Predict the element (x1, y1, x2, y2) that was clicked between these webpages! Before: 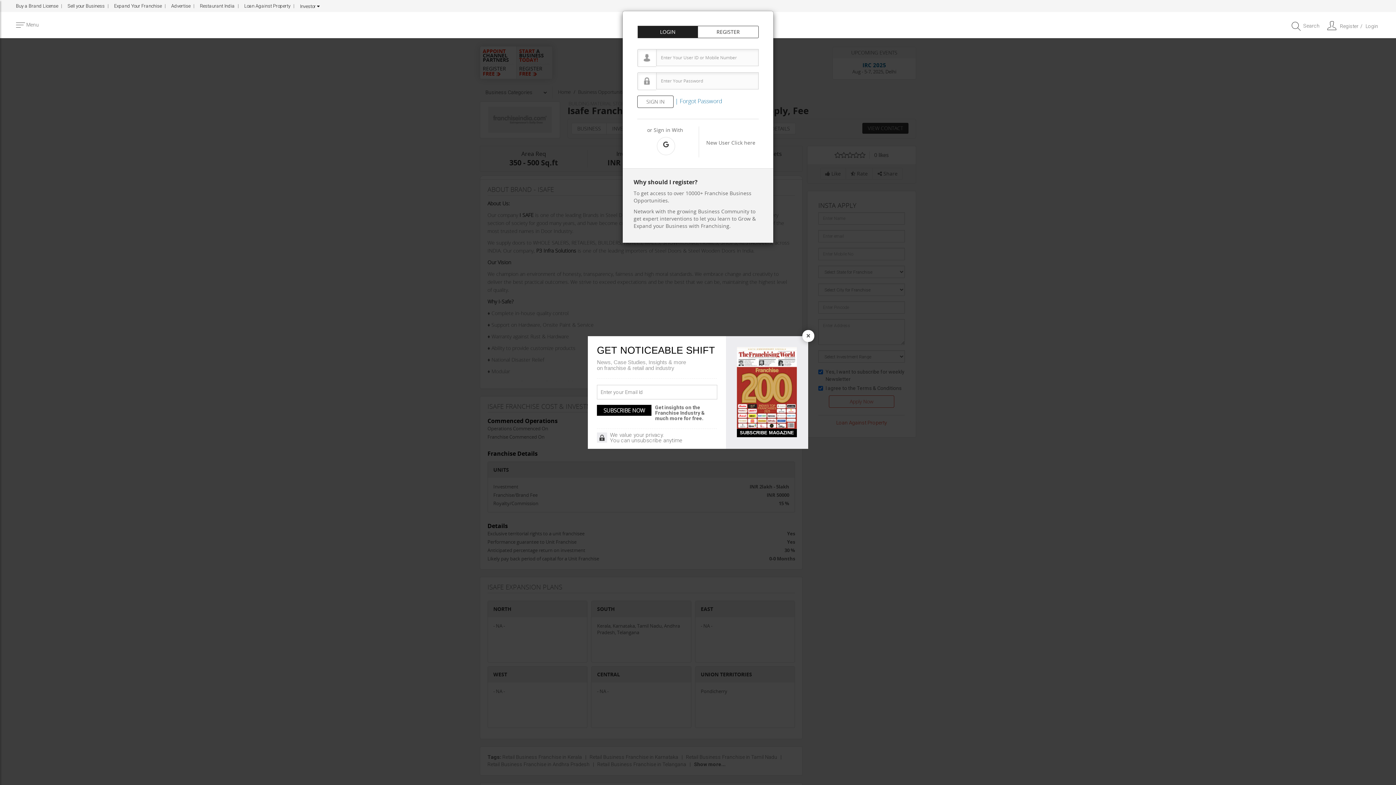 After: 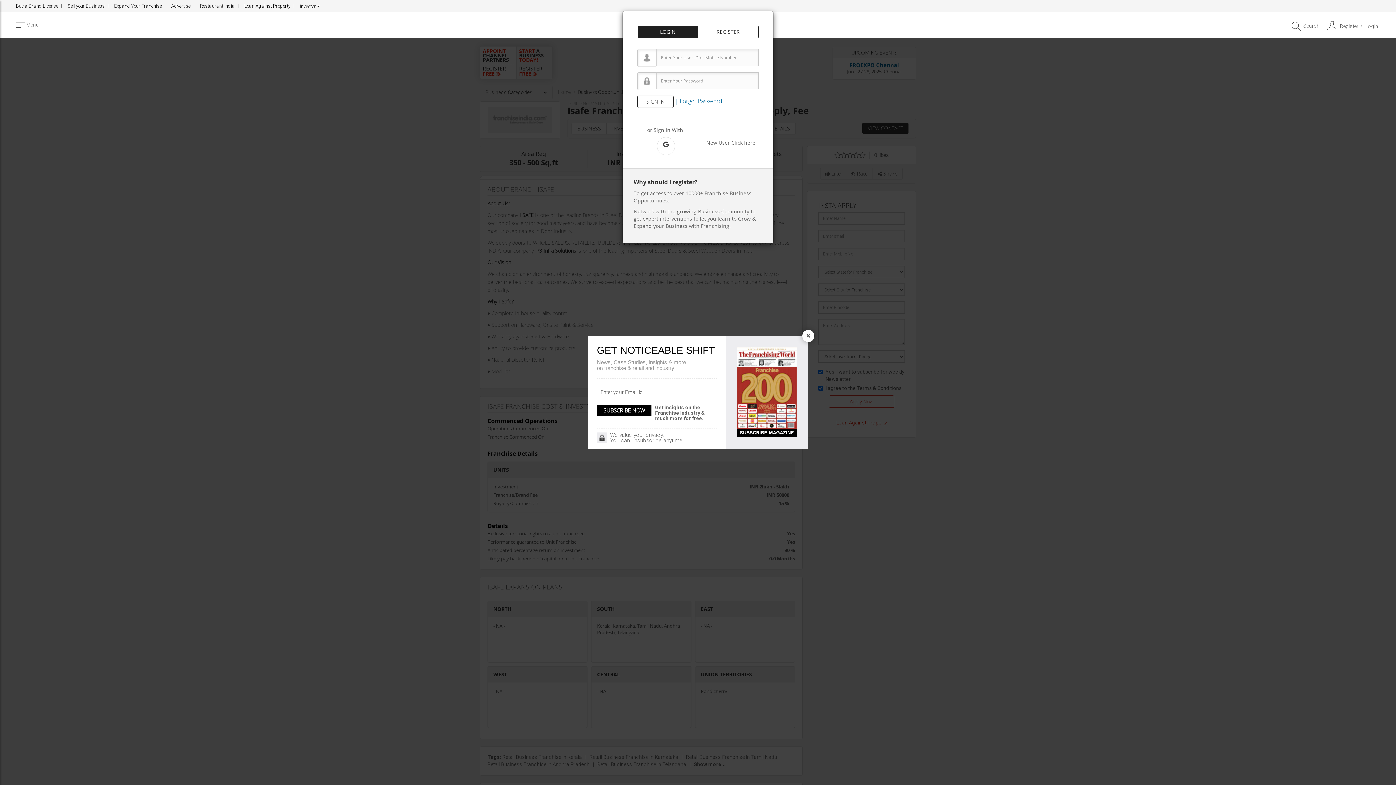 Action: bbox: (737, 384, 797, 390)